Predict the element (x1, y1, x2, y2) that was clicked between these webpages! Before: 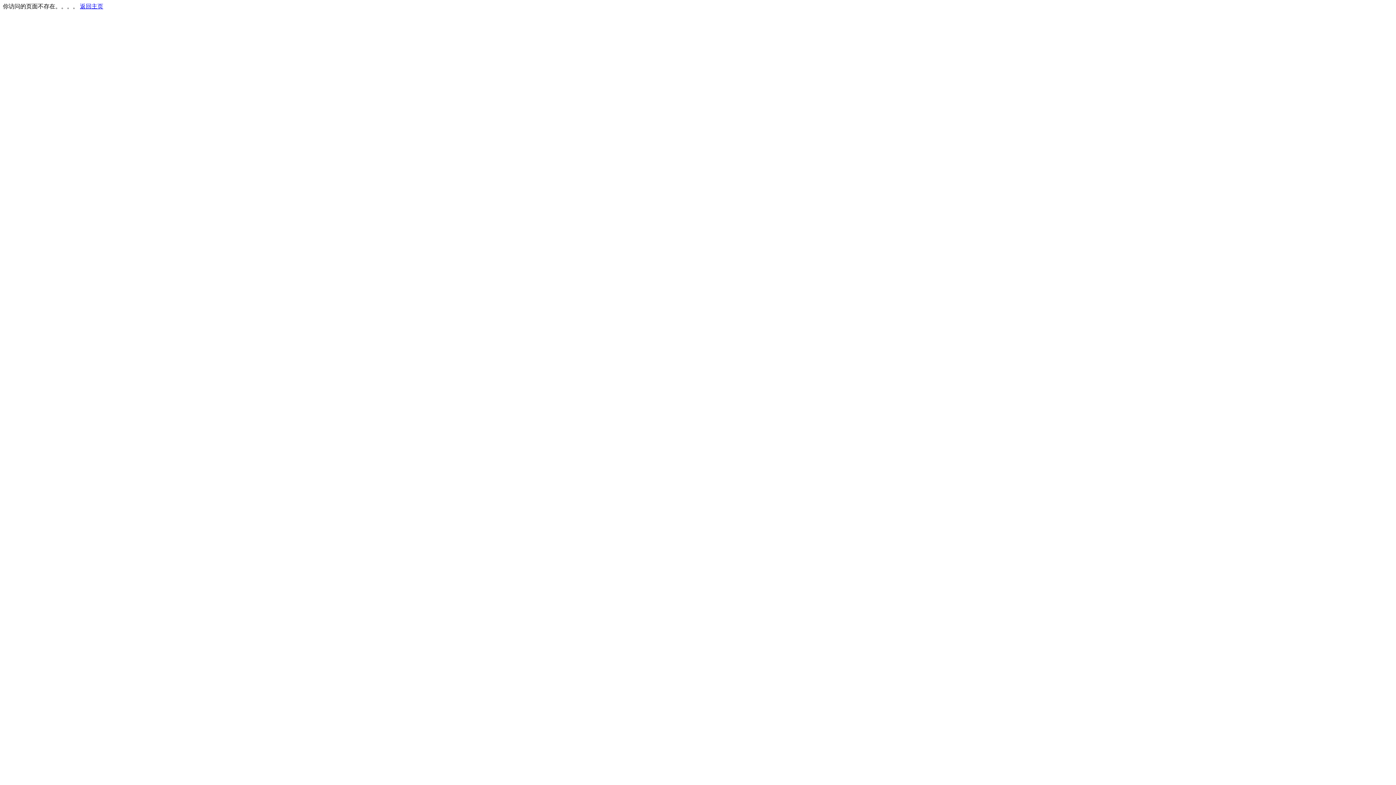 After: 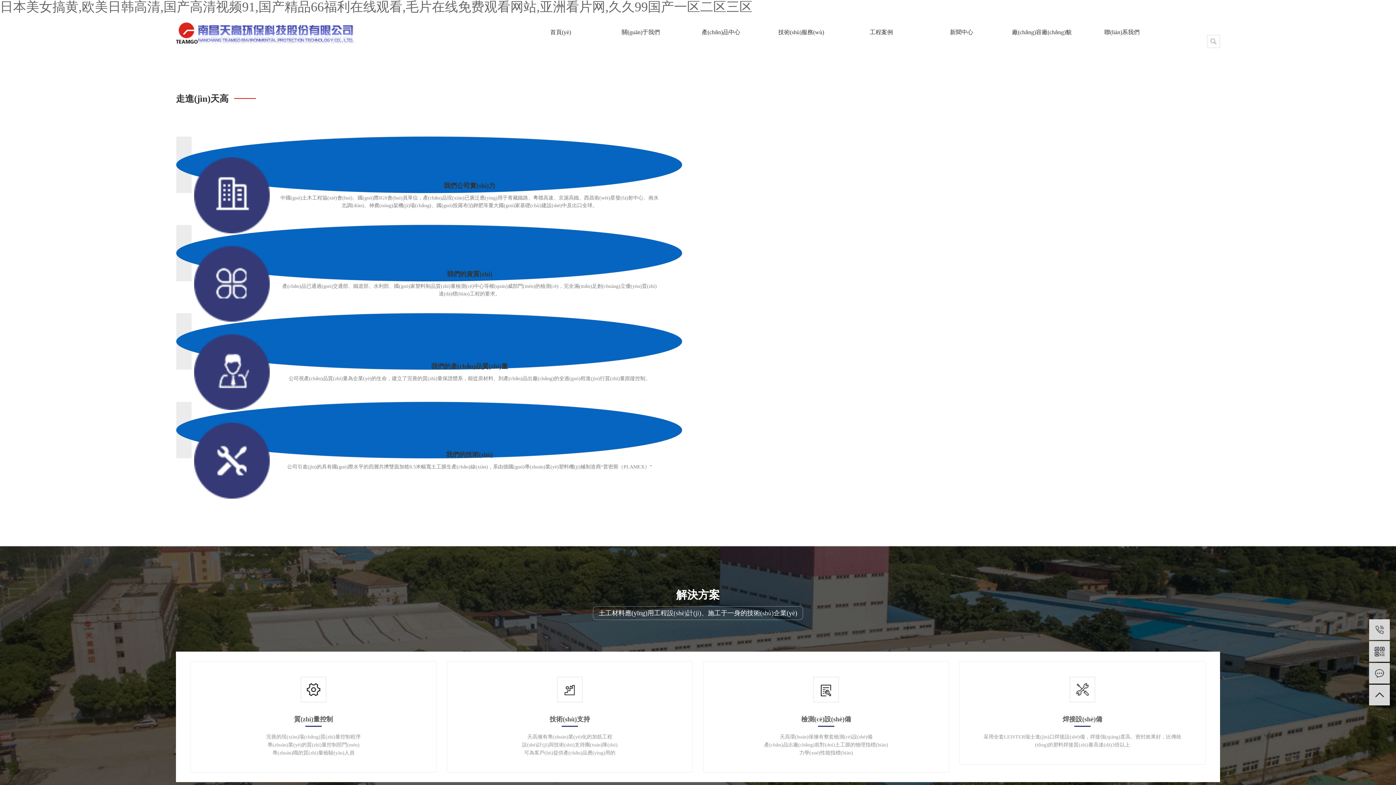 Action: bbox: (80, 3, 103, 9) label: 返回主页